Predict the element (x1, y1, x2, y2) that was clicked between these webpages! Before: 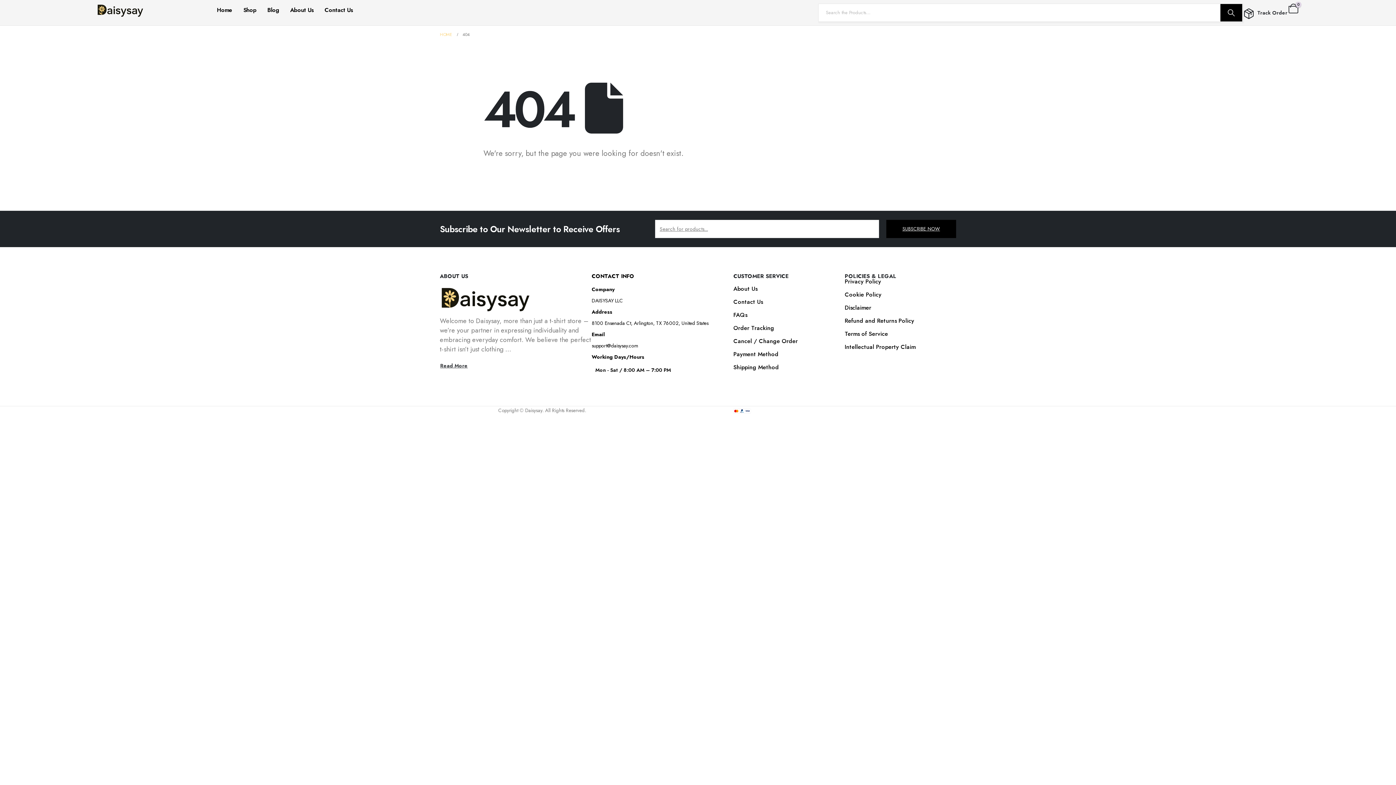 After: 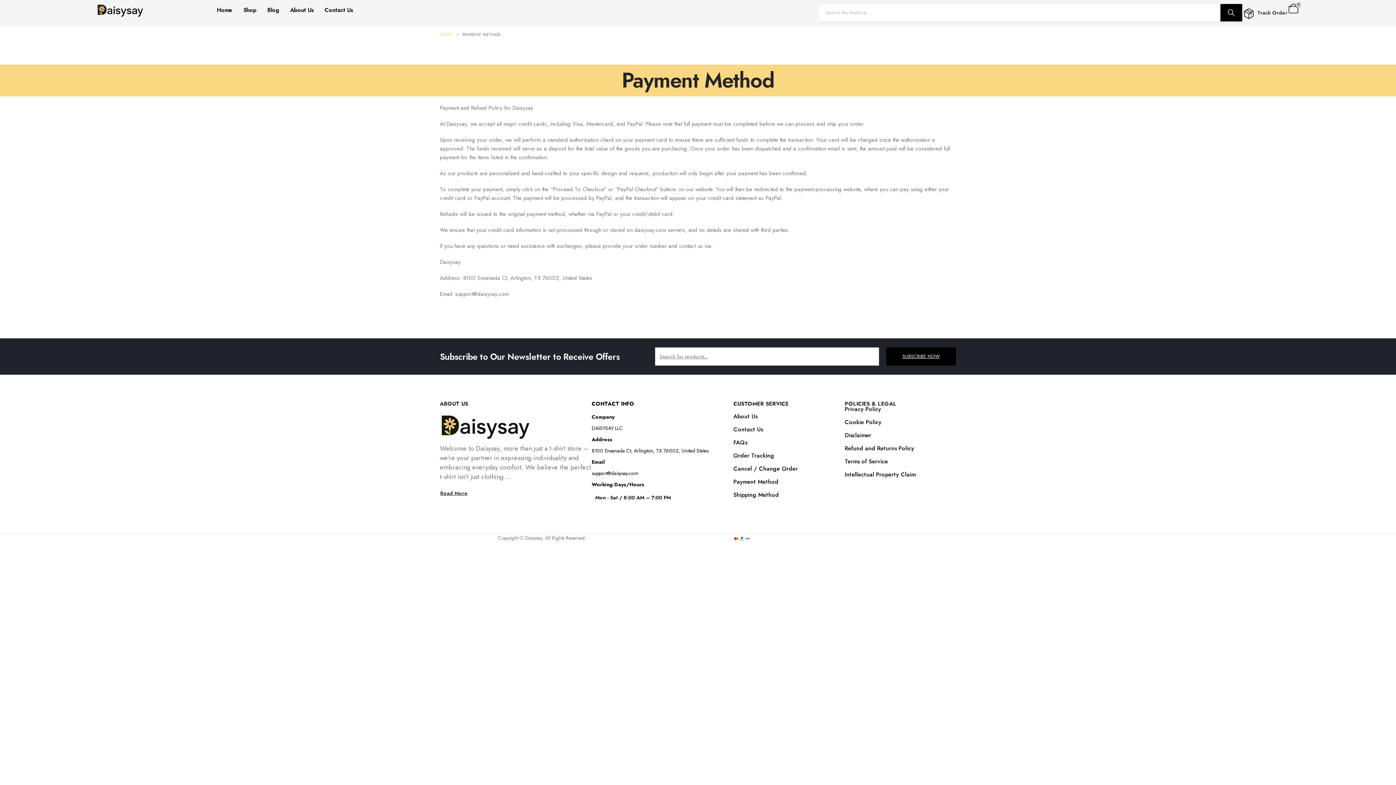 Action: label: Payment Method bbox: (733, 350, 844, 358)